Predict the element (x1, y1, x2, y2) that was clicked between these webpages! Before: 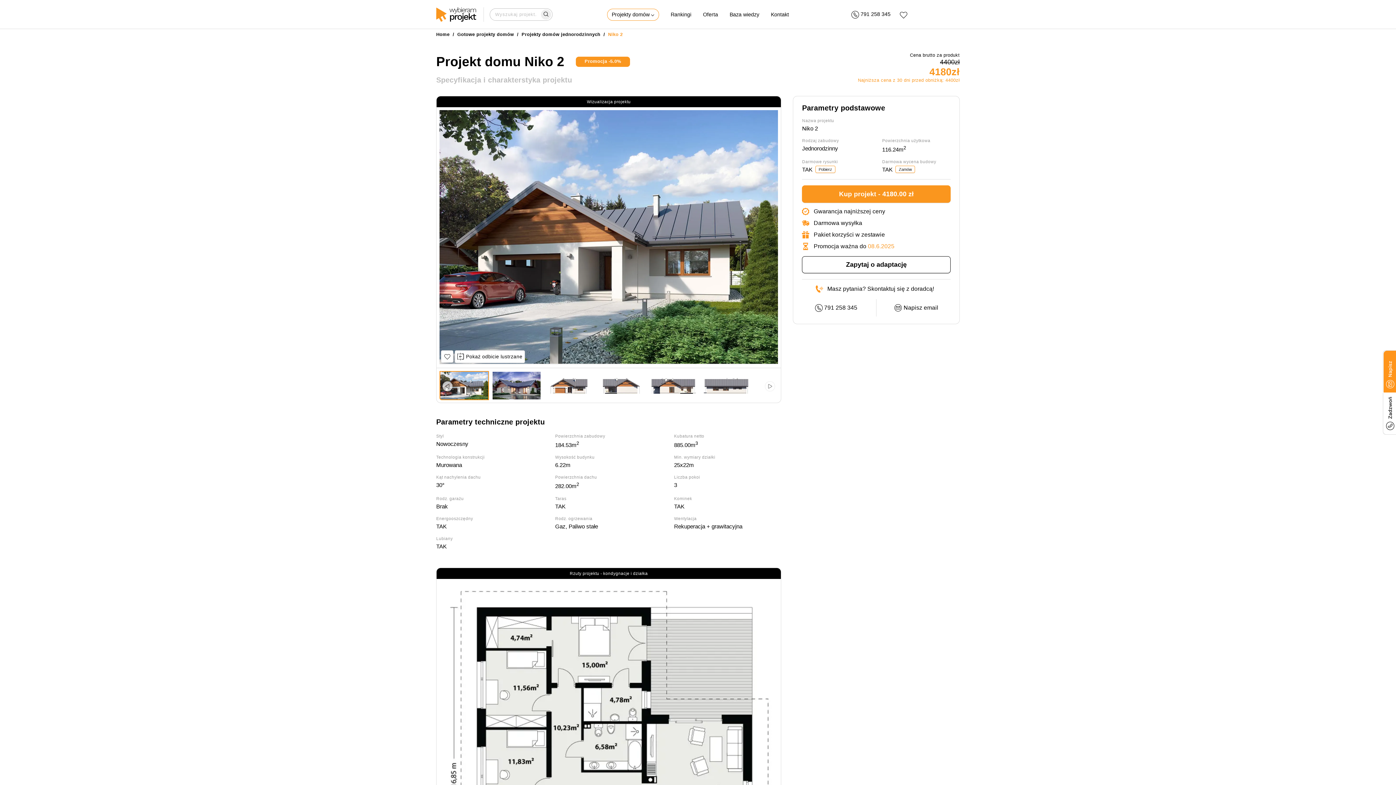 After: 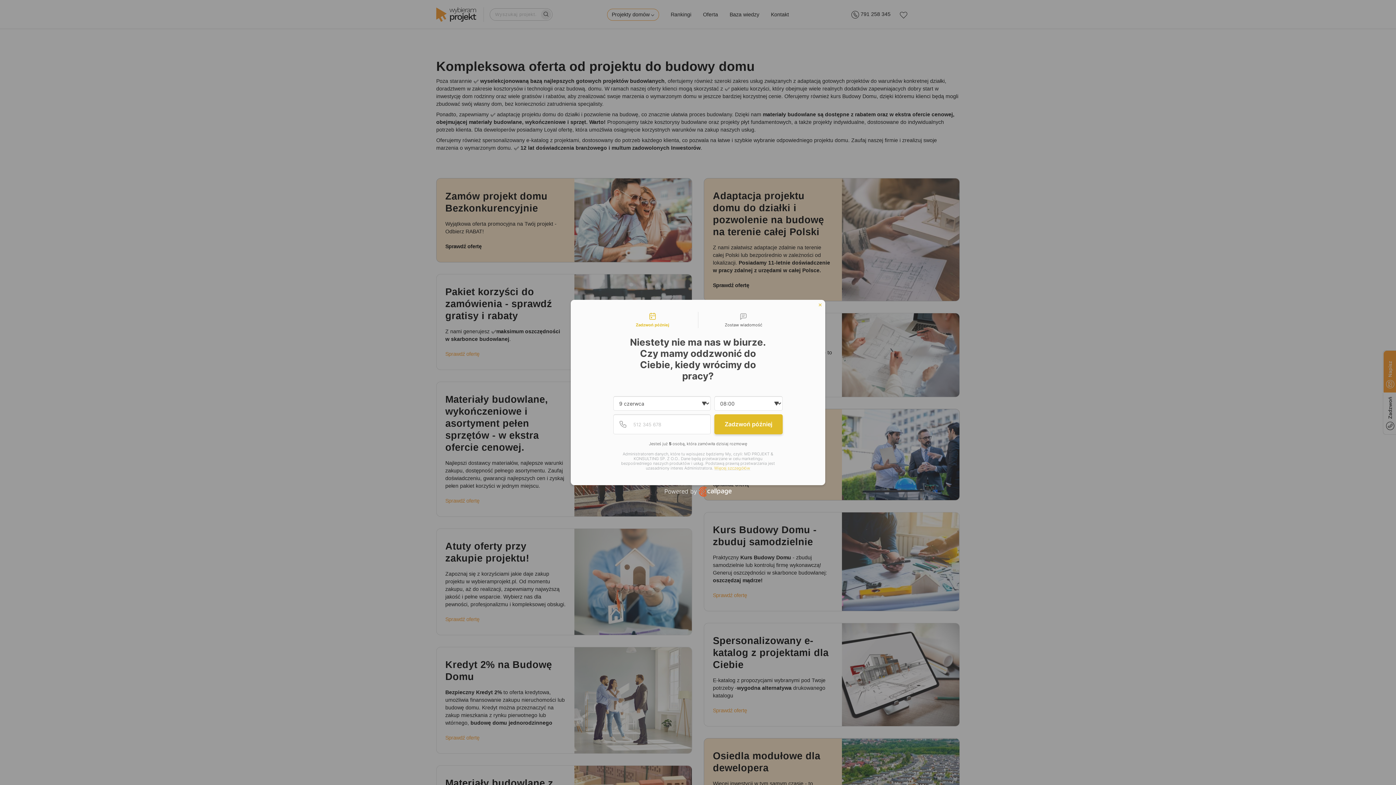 Action: label: Oferta bbox: (703, 9, 718, 19)